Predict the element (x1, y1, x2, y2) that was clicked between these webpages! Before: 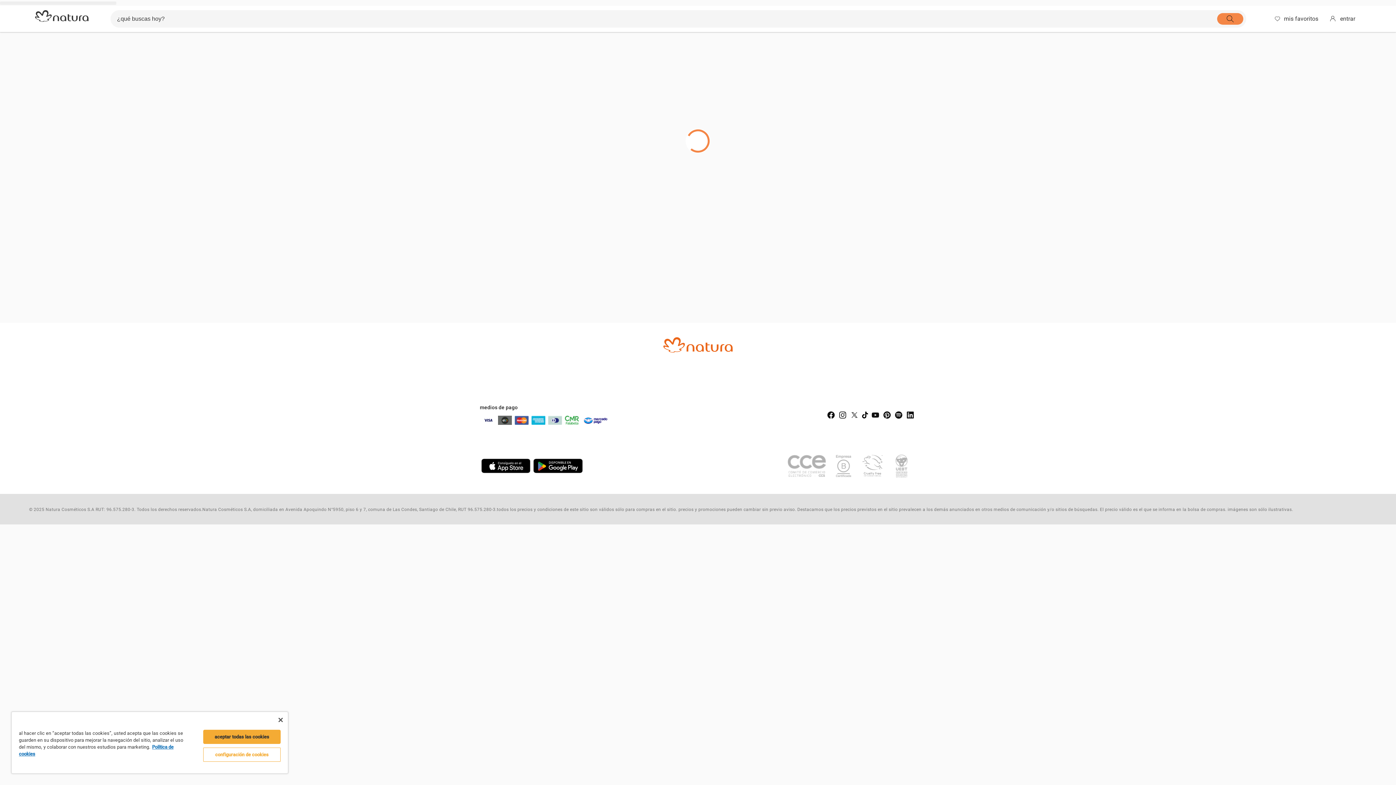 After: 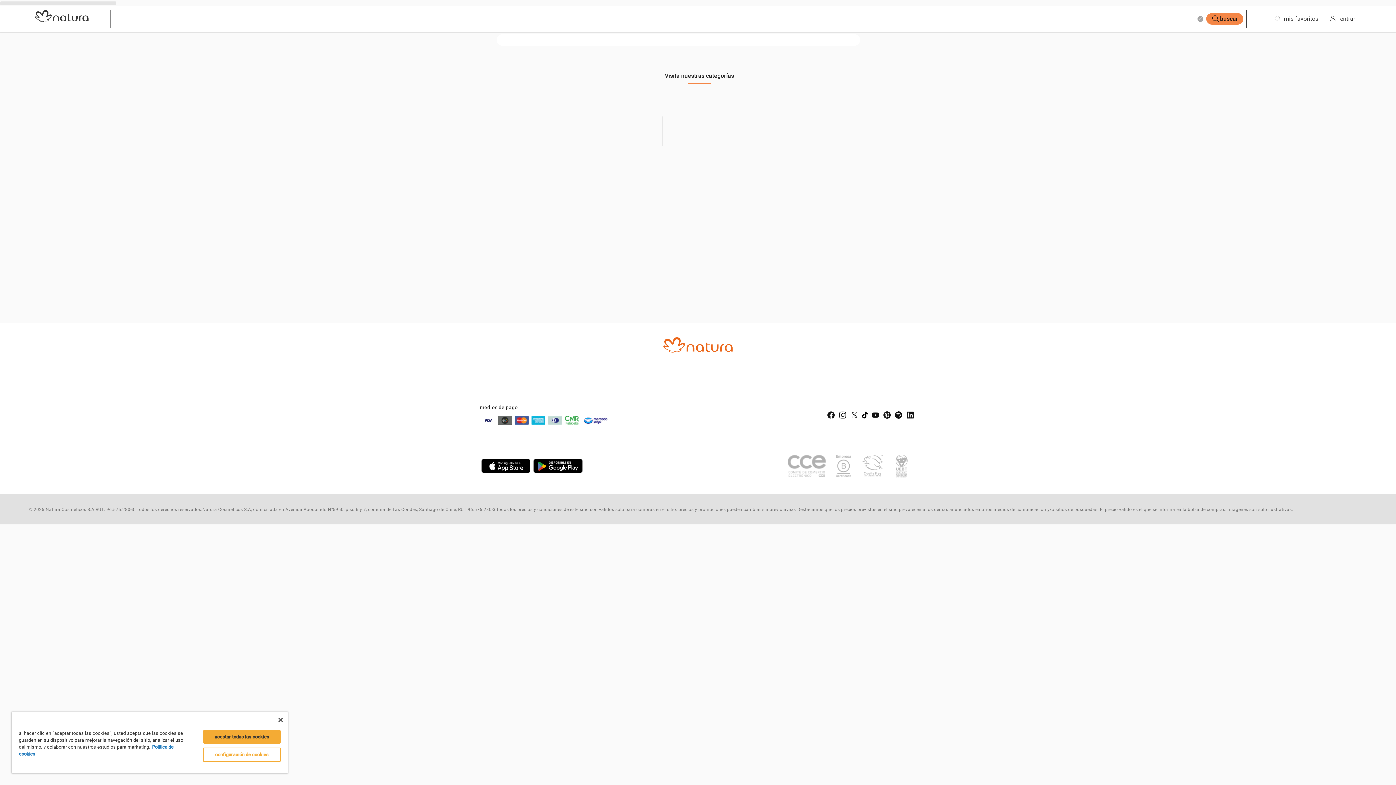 Action: bbox: (1217, 13, 1243, 24)